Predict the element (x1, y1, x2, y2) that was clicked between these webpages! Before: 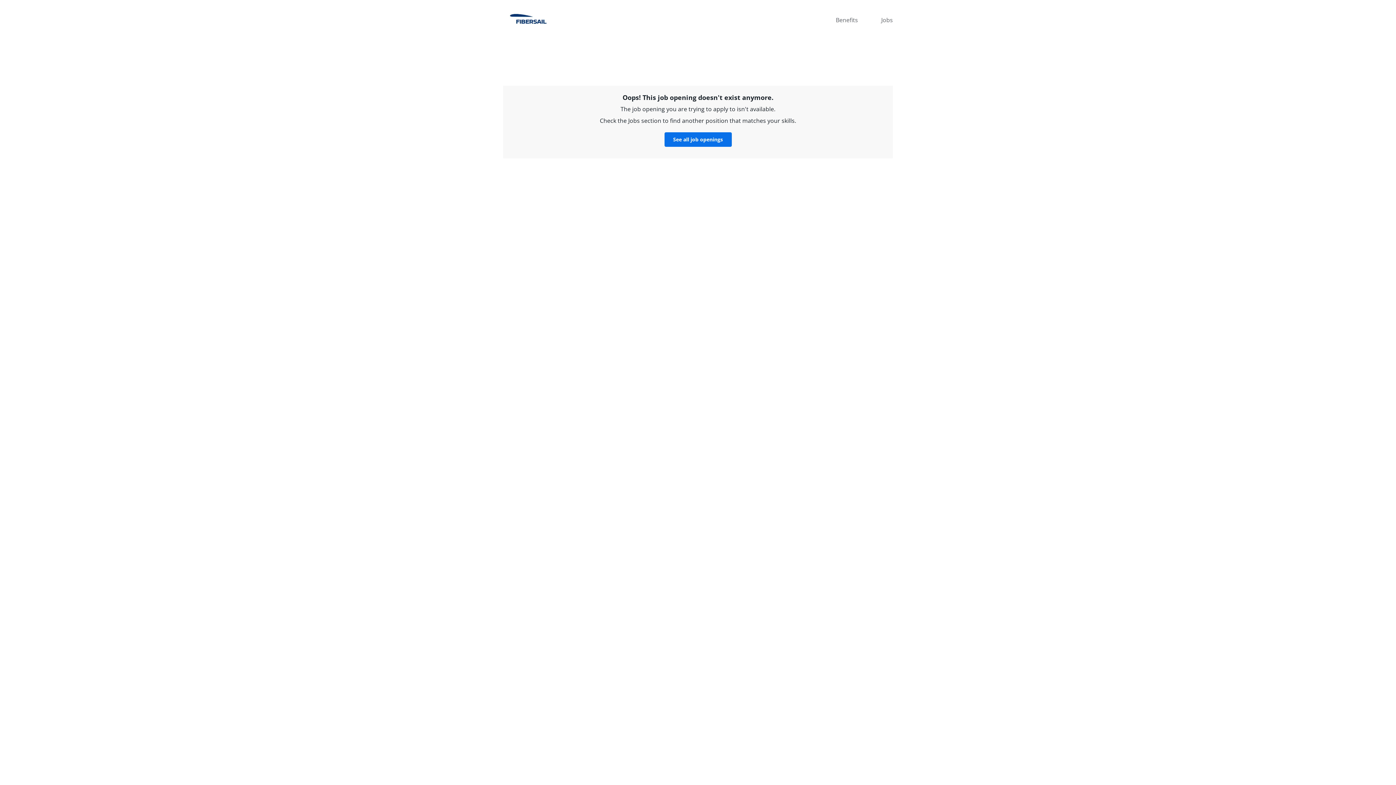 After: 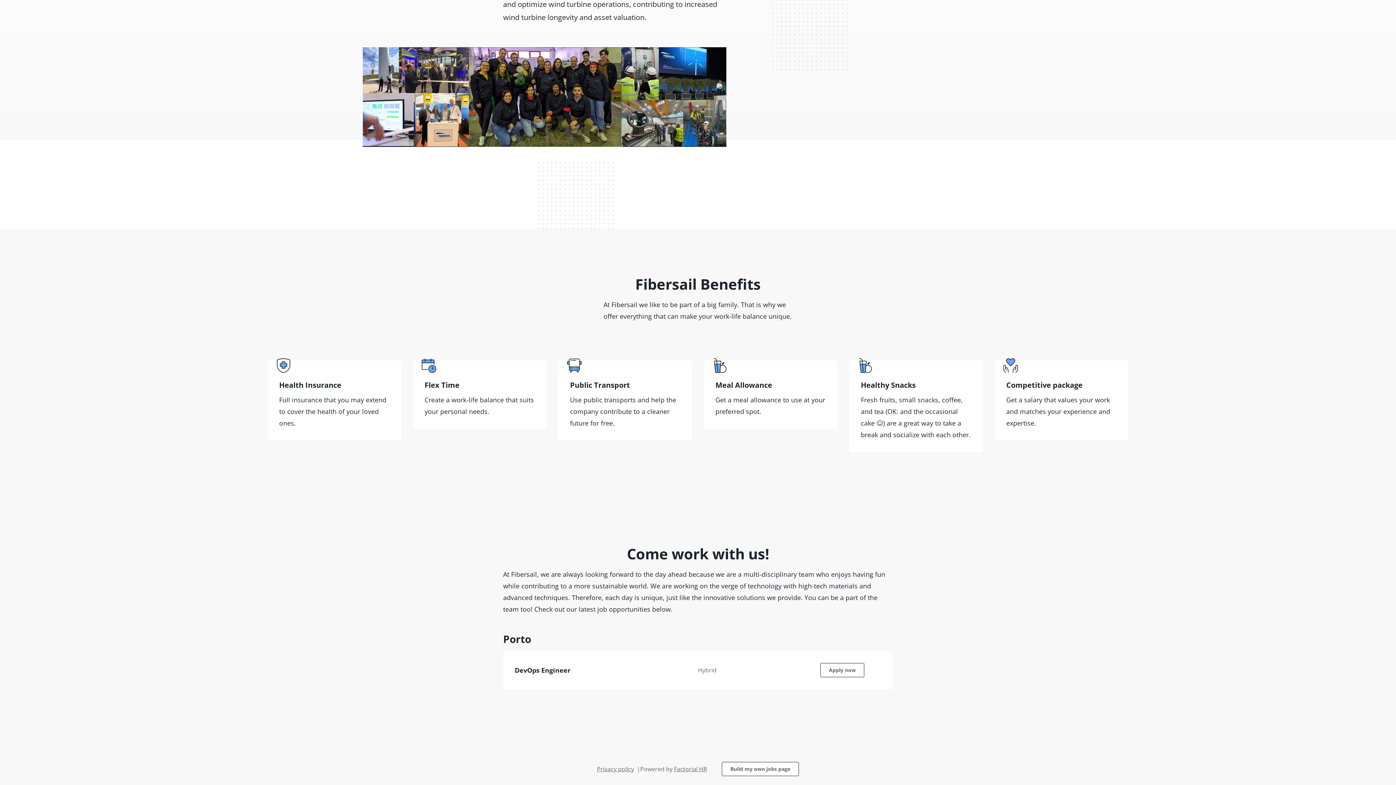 Action: bbox: (664, 132, 731, 147) label: See all job openings